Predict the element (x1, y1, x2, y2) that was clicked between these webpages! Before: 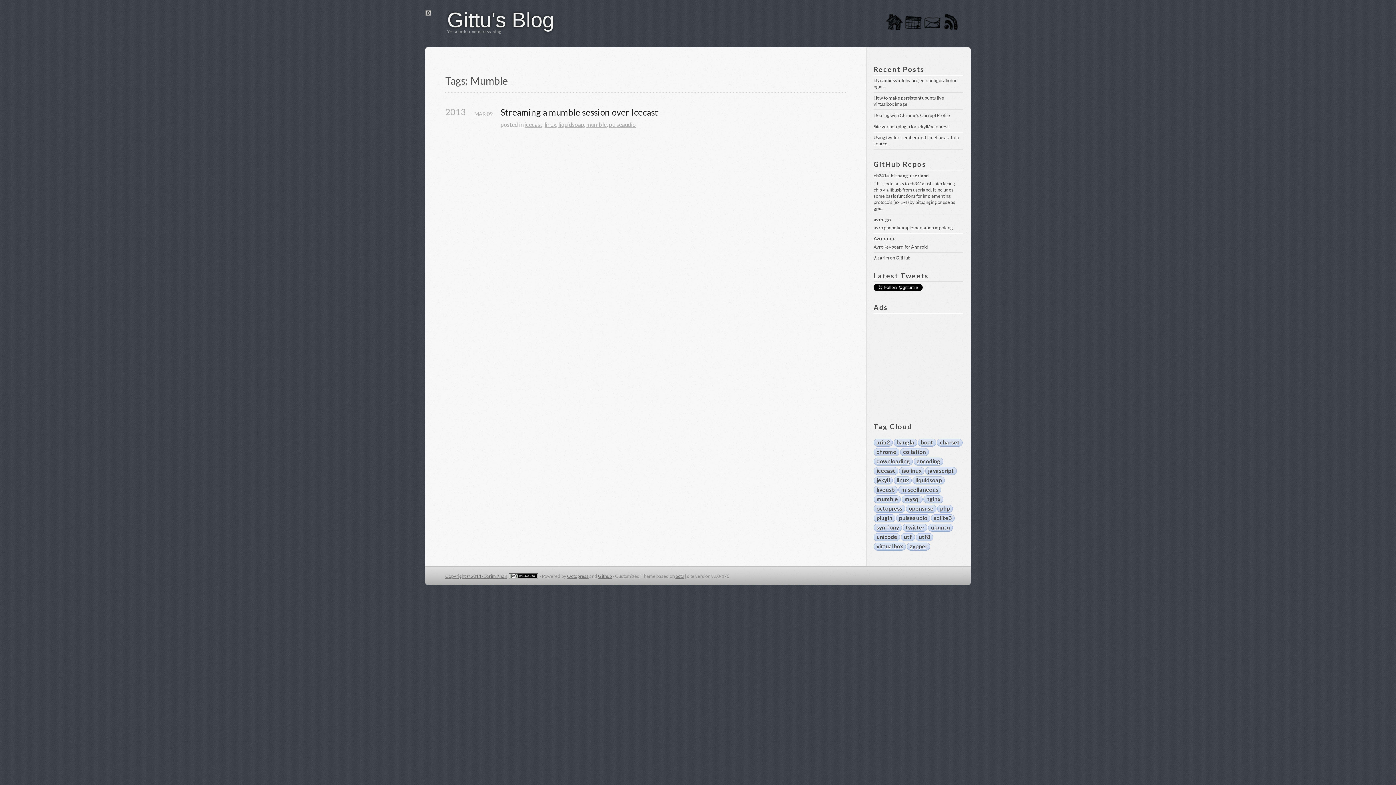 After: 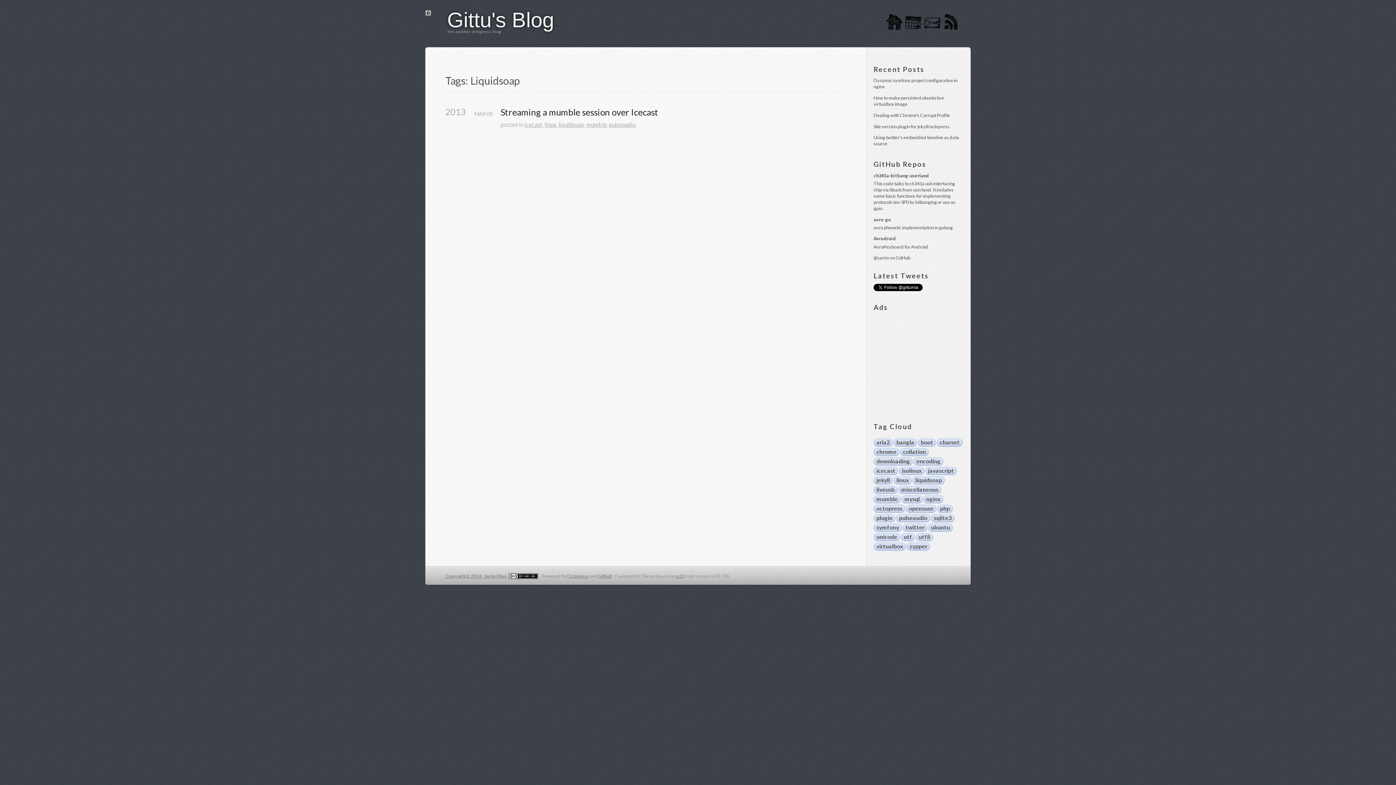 Action: bbox: (558, 120, 584, 127) label: liquidsoap